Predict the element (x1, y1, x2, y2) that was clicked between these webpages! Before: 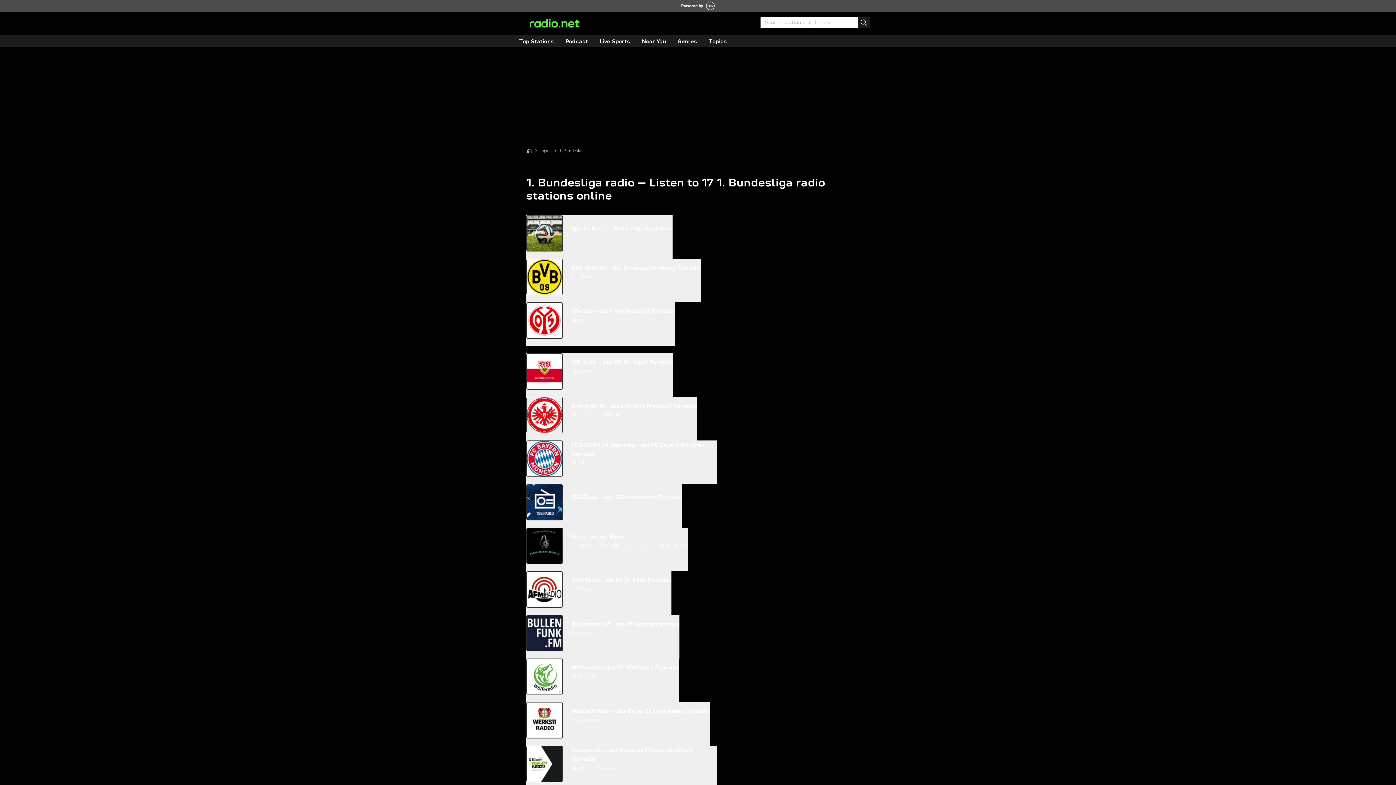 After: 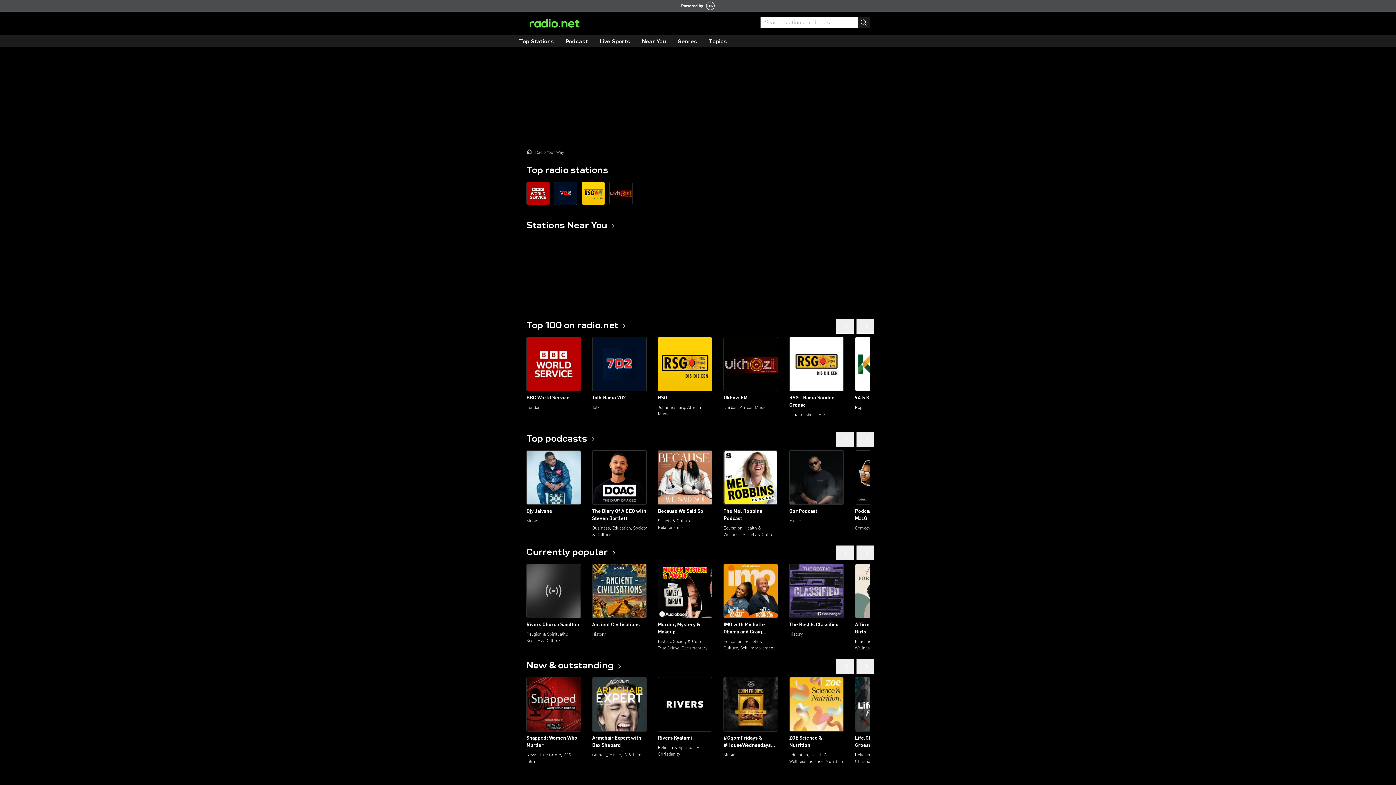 Action: bbox: (526, 147, 532, 153)